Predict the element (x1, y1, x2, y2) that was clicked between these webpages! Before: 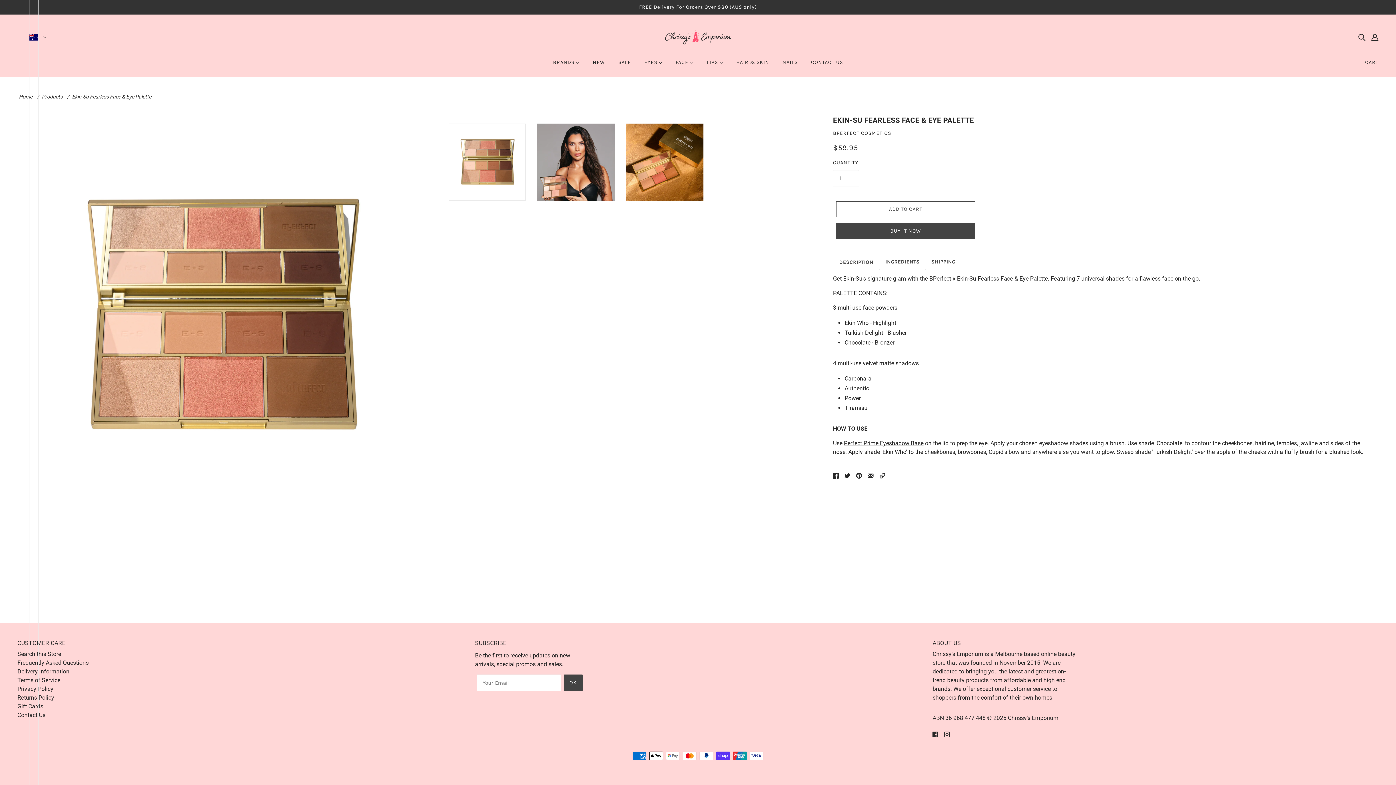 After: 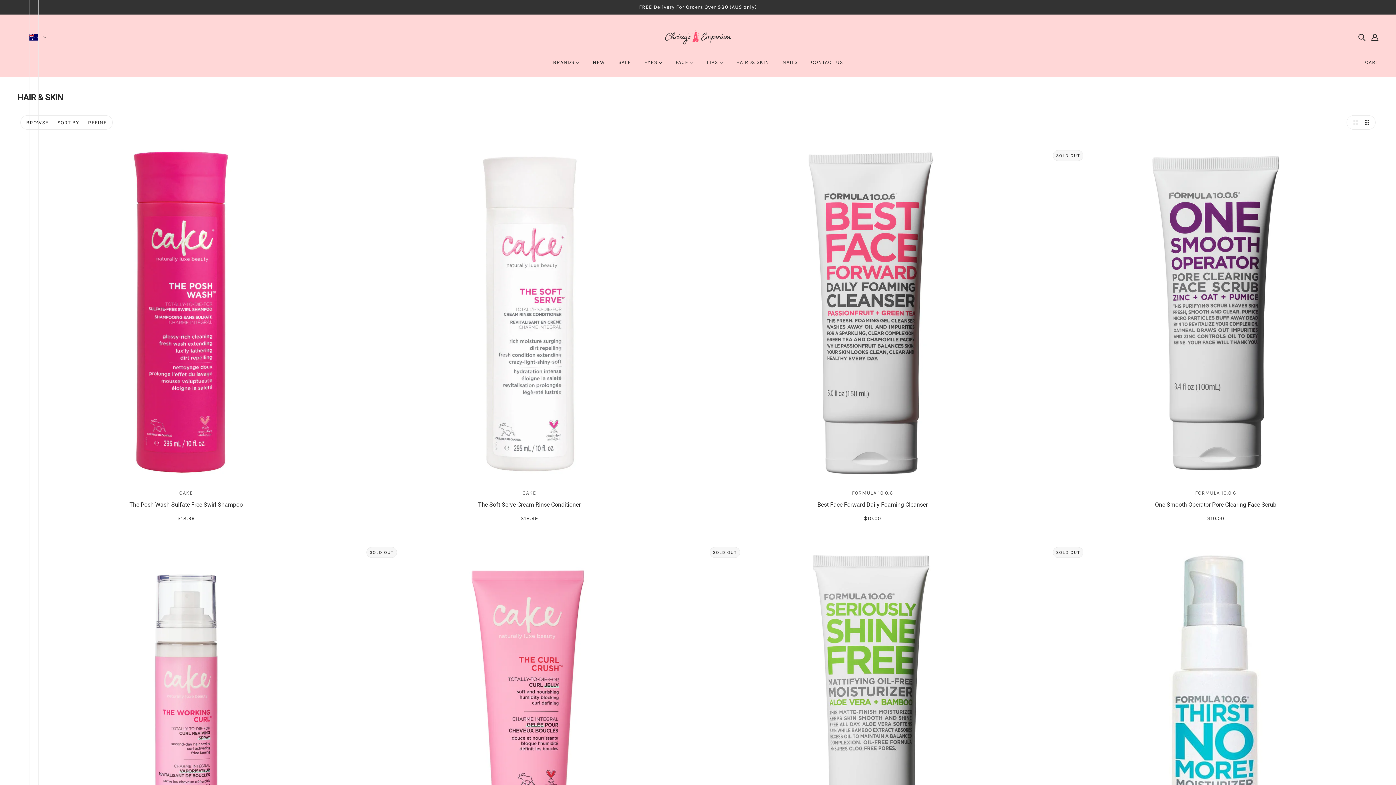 Action: bbox: (730, 54, 775, 76) label: HAIR & SKIN